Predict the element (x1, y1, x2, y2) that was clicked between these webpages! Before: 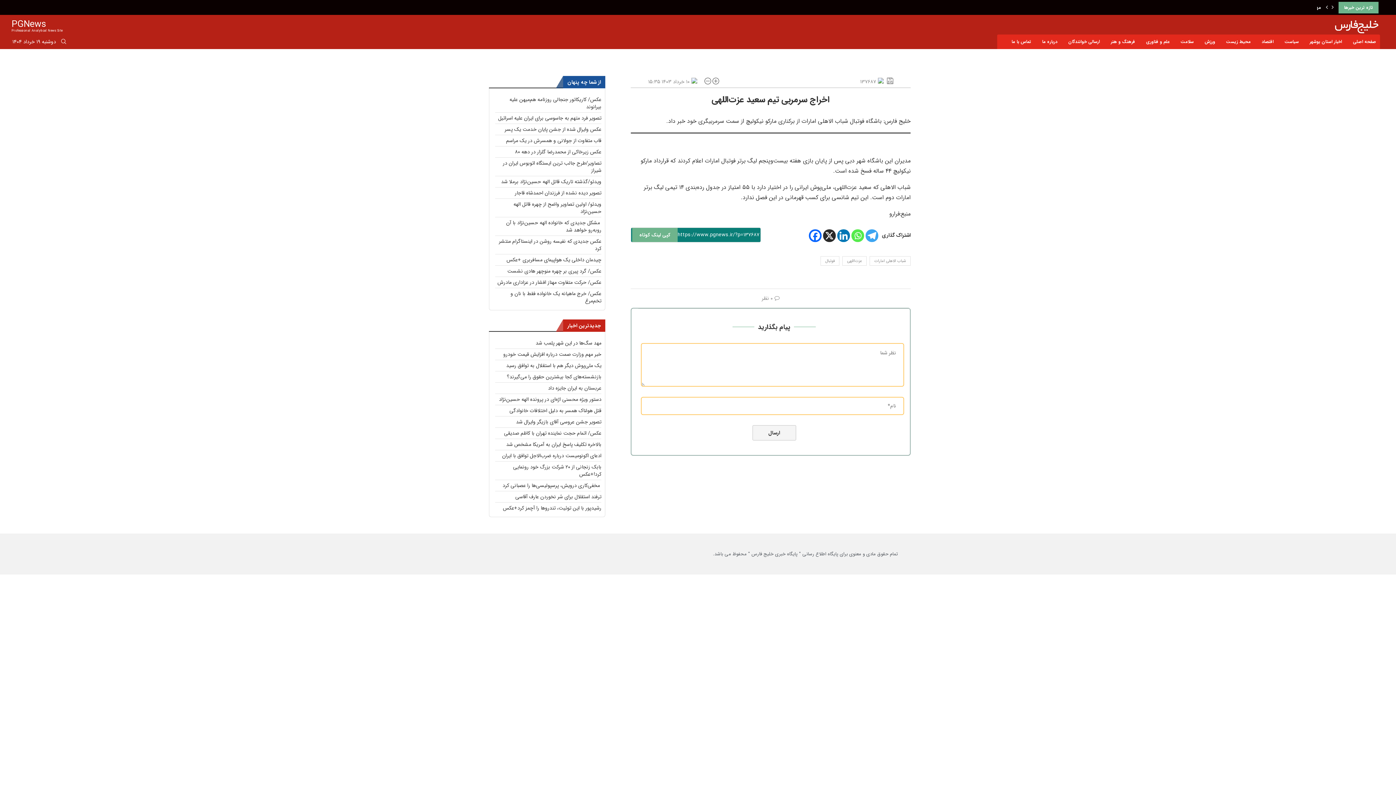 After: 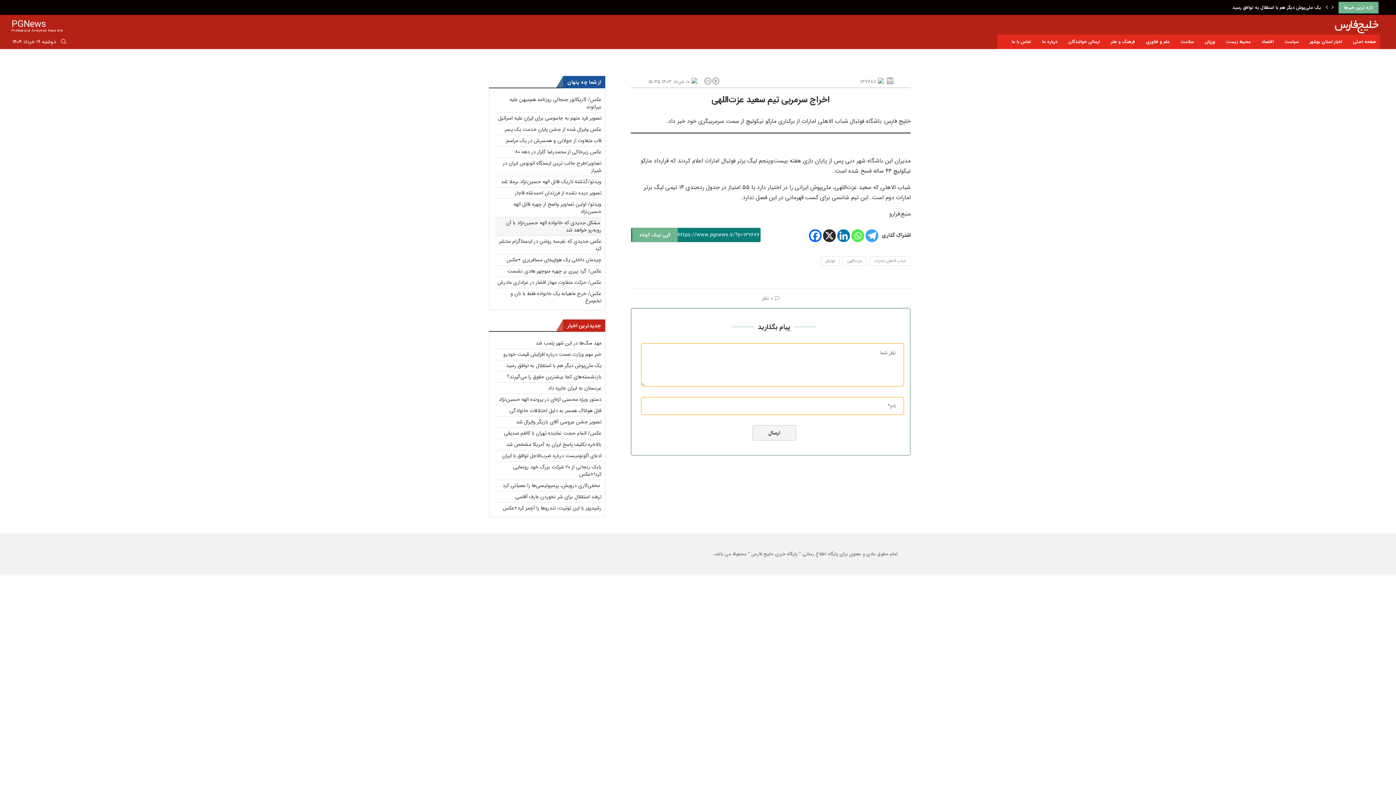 Action: label:  مشکل جدیدی که خانواده الهه حسین‌نژاد با آن روبه‌رو خواهد شد bbox: (506, 218, 601, 234)